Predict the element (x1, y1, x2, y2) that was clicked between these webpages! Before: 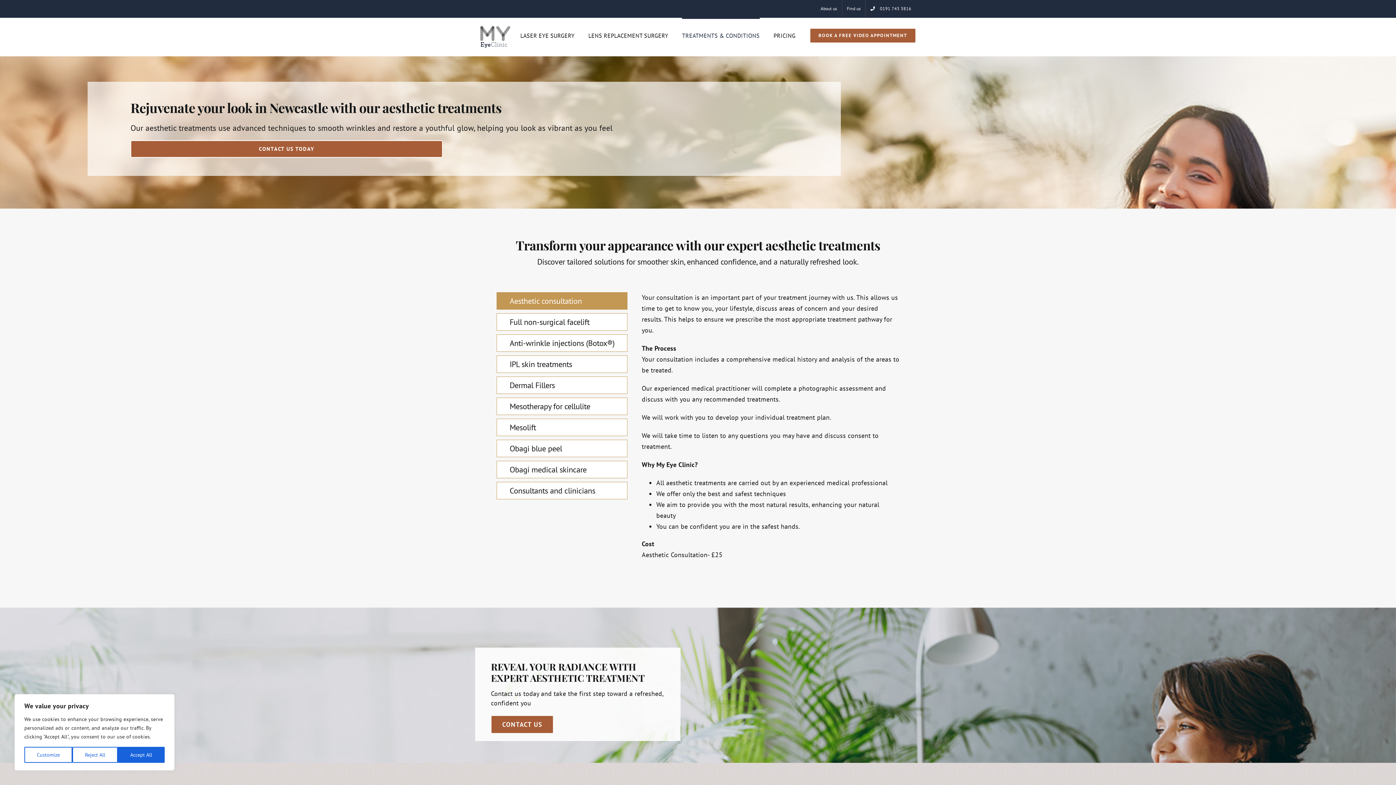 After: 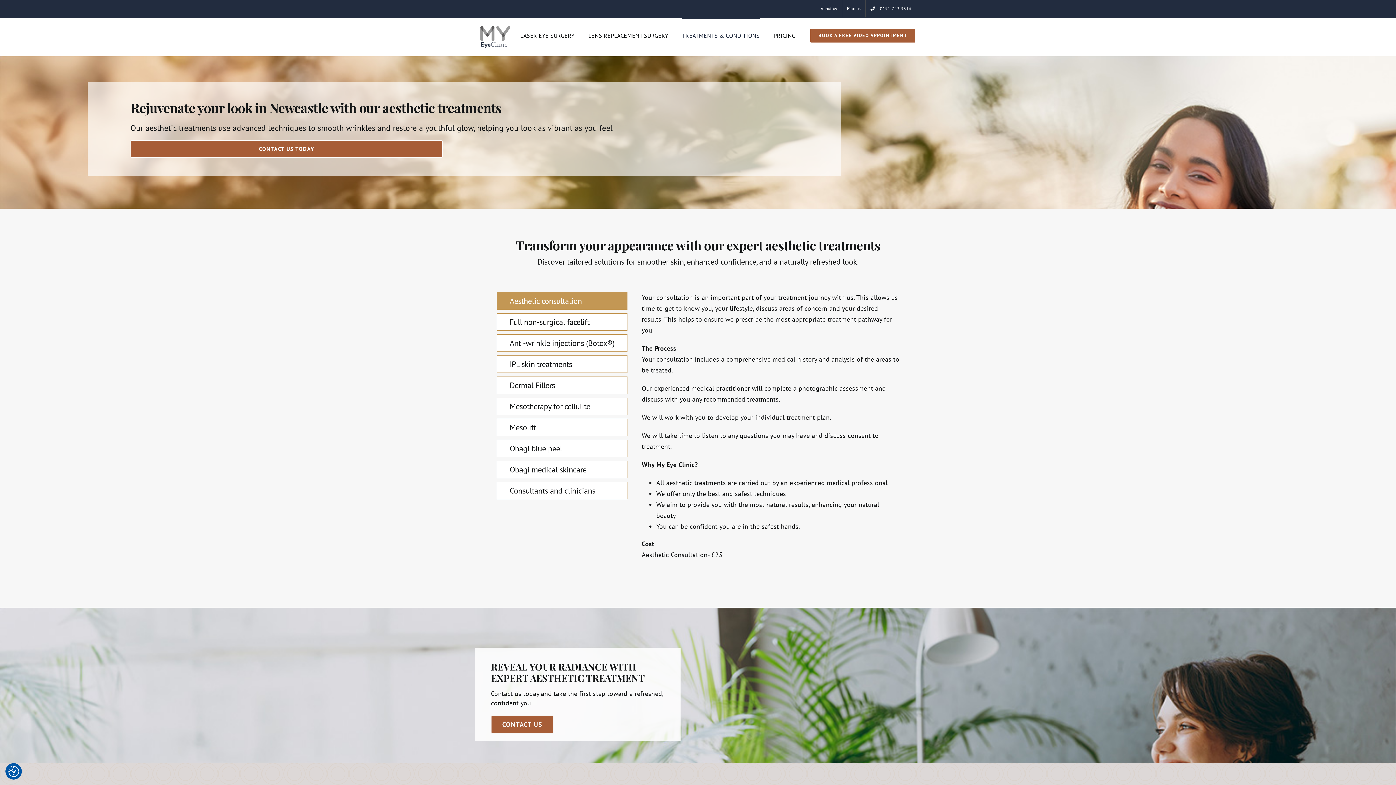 Action: bbox: (72, 747, 117, 763) label: Reject All